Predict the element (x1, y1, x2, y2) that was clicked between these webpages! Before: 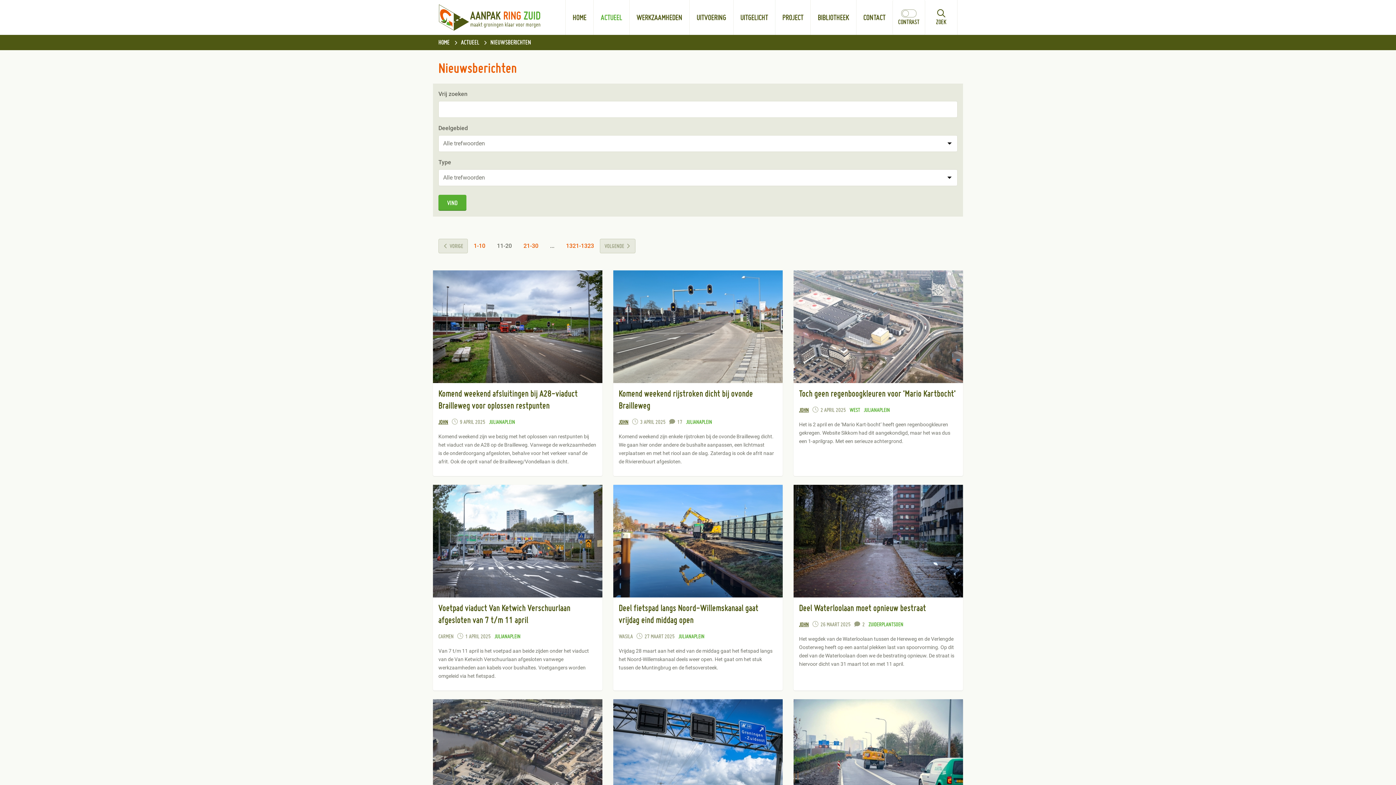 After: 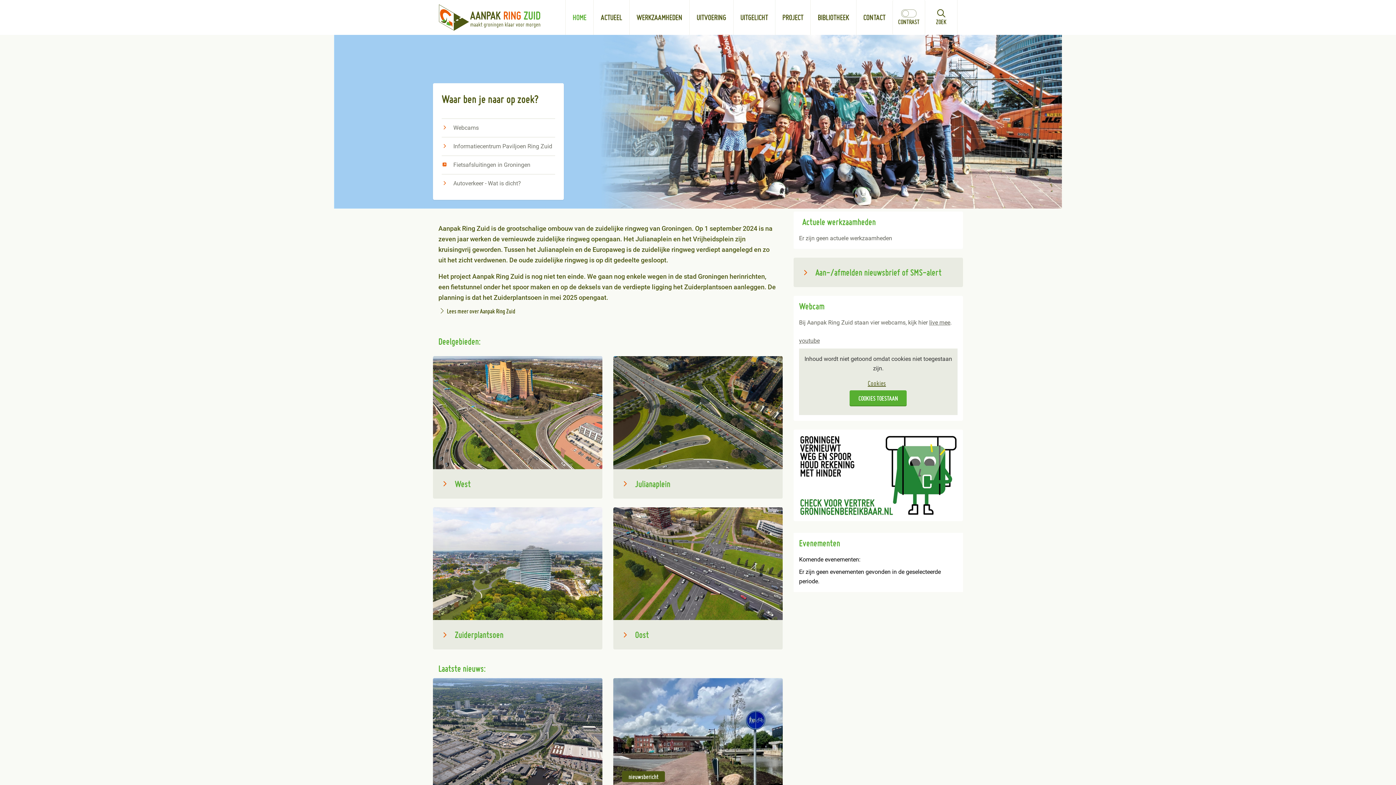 Action: label: HOME bbox: (438, 38, 449, 45)